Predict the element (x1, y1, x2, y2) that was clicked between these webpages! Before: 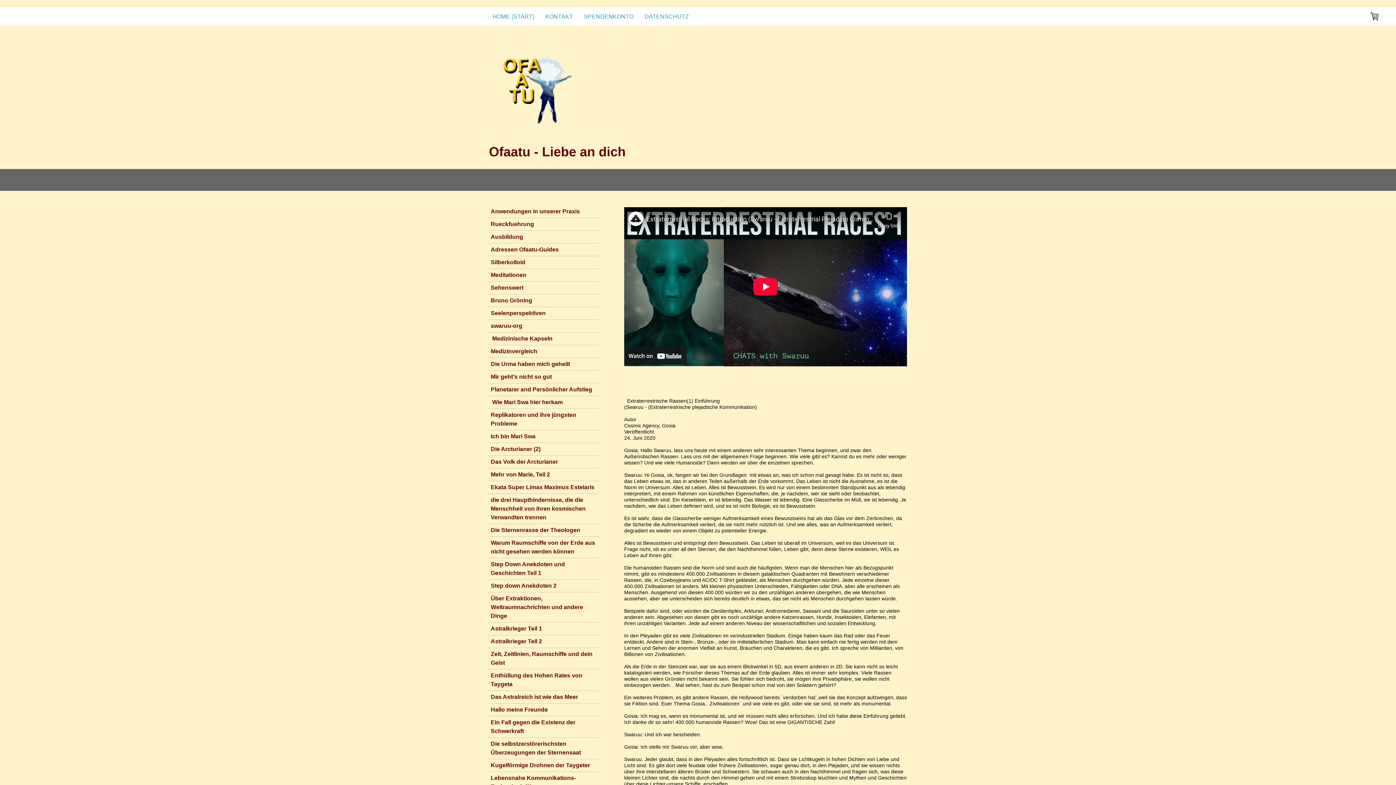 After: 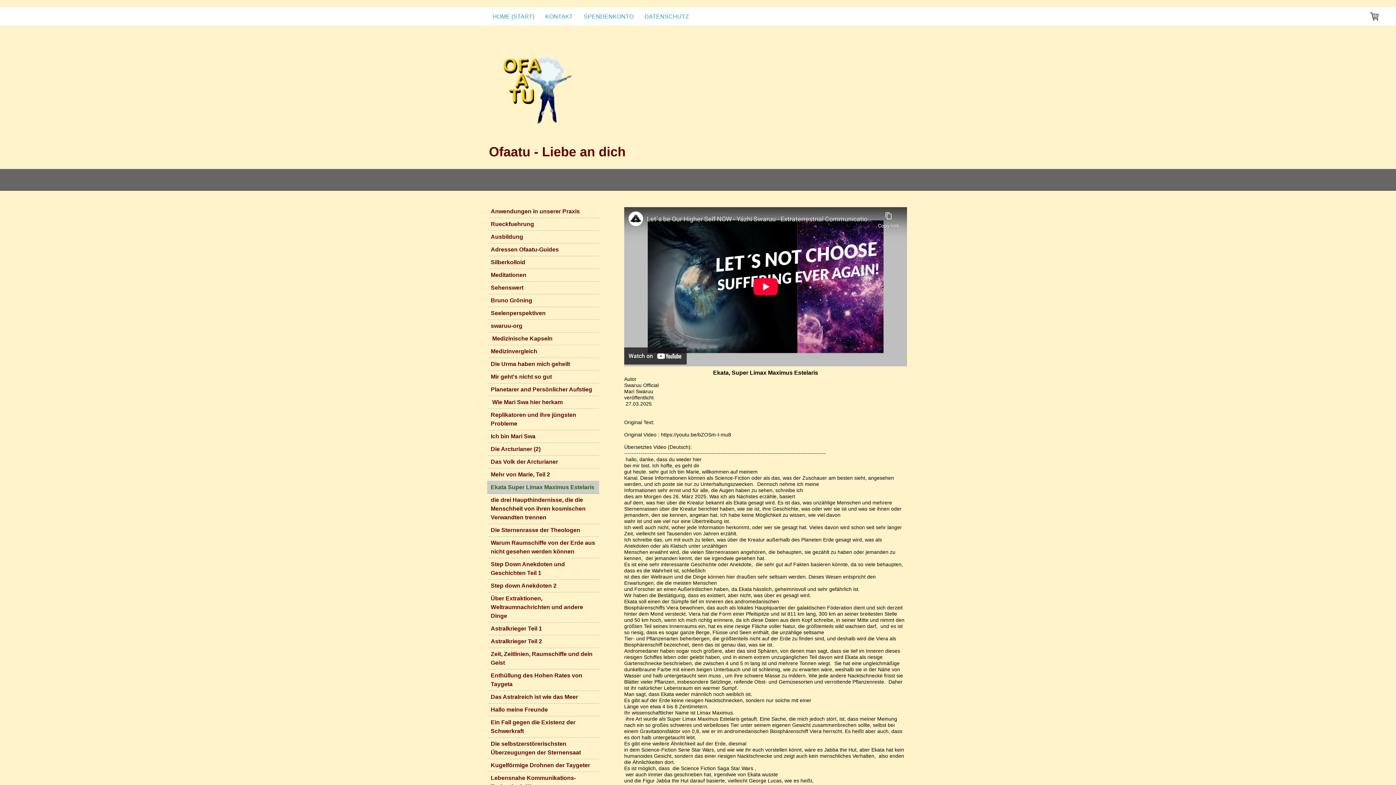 Action: label: Ekata Super Limax Maximus Estelaris bbox: (487, 481, 599, 494)